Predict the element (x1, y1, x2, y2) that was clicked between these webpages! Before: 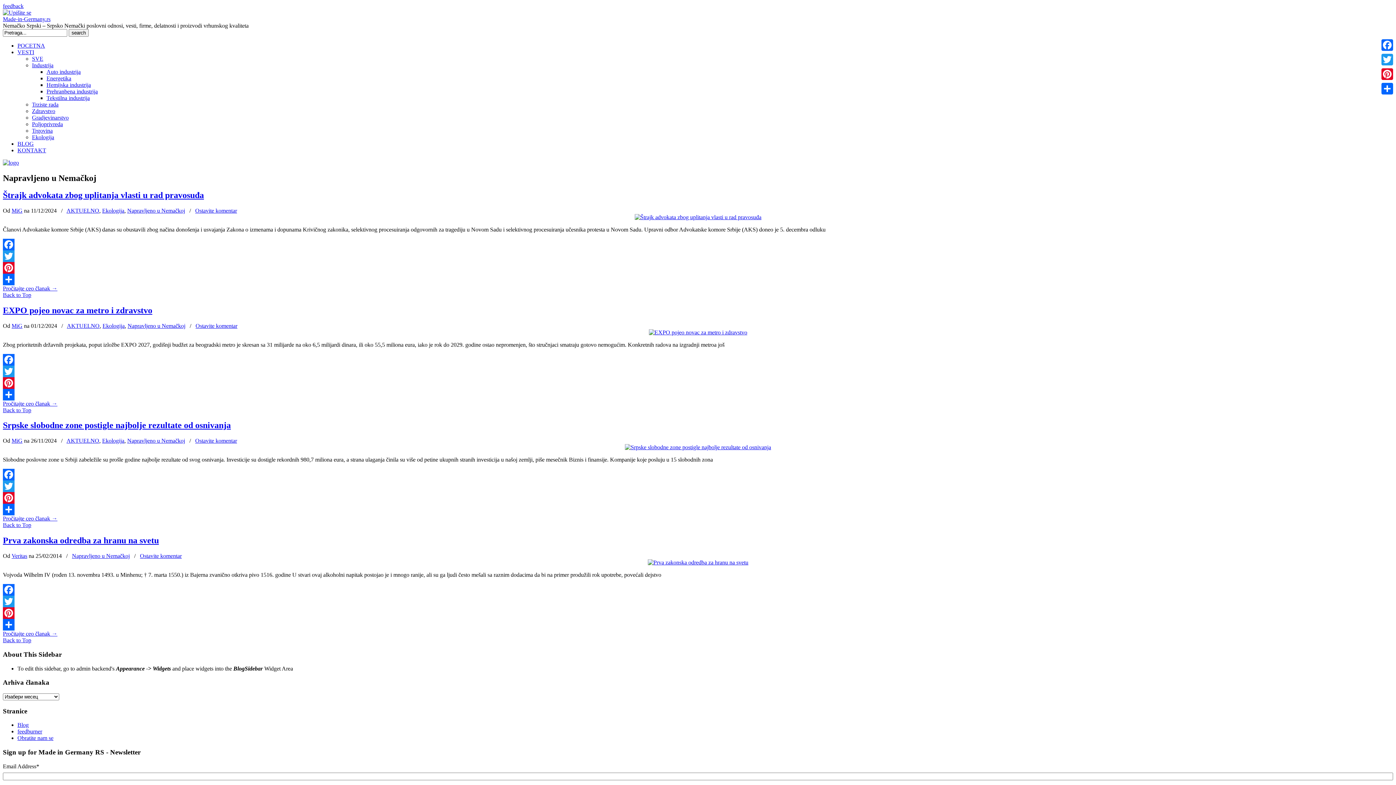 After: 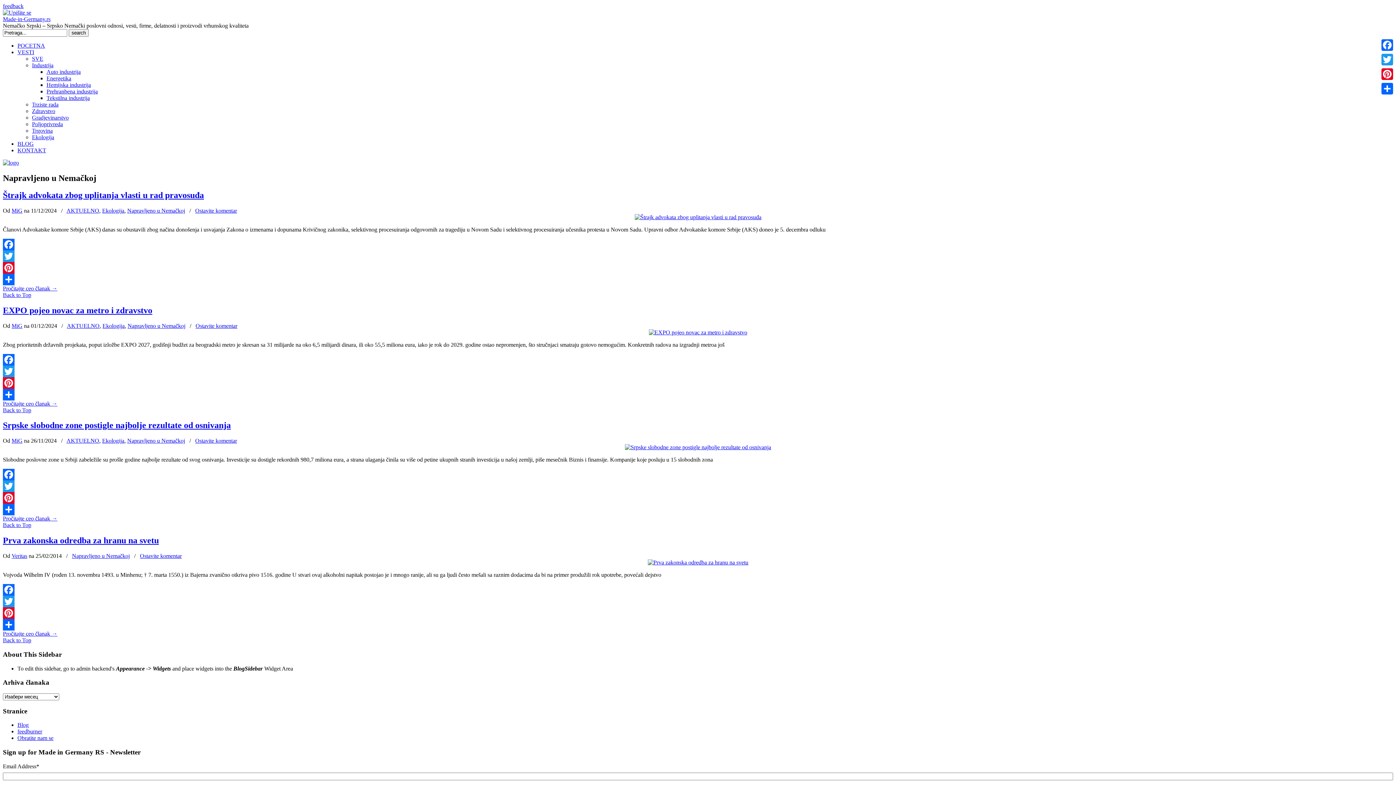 Action: bbox: (2, 522, 31, 528) label: Back to Top